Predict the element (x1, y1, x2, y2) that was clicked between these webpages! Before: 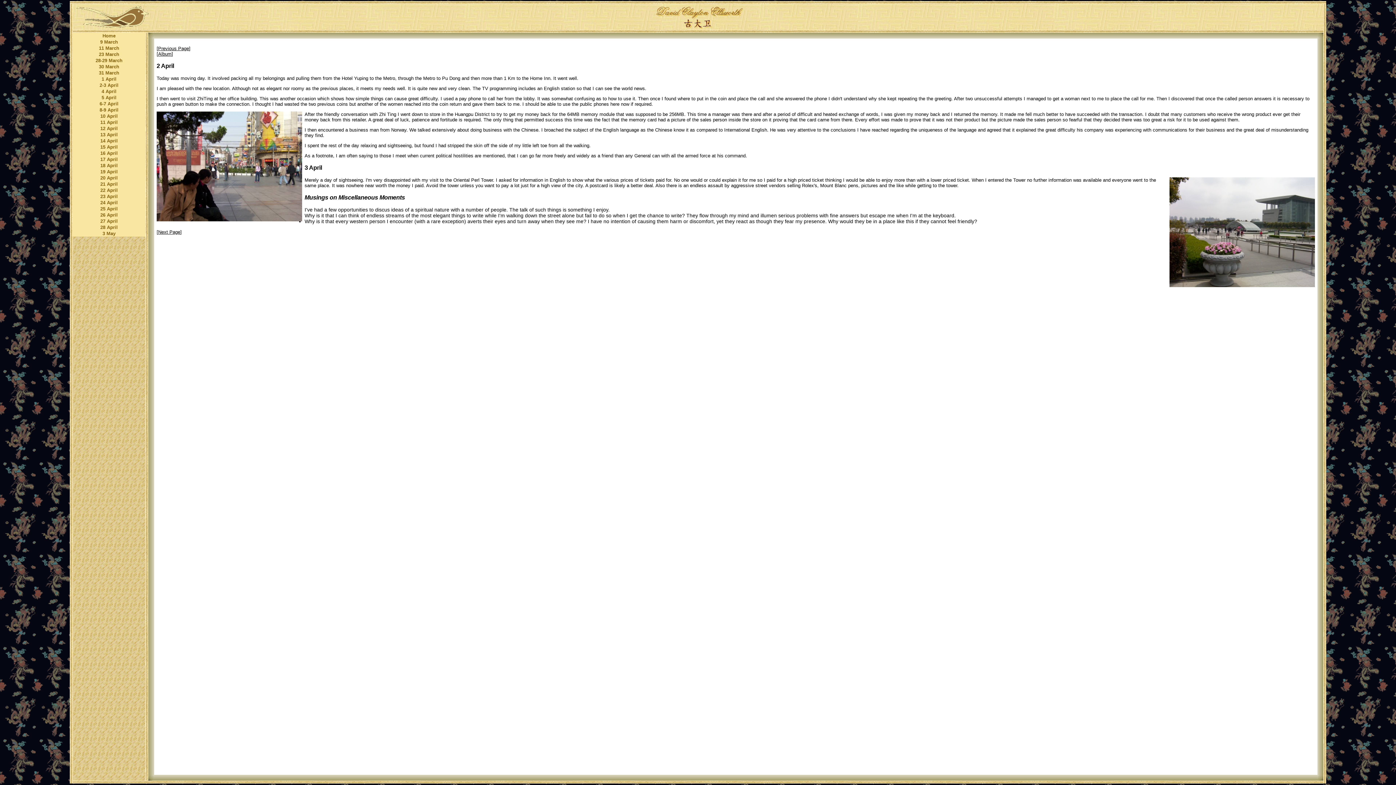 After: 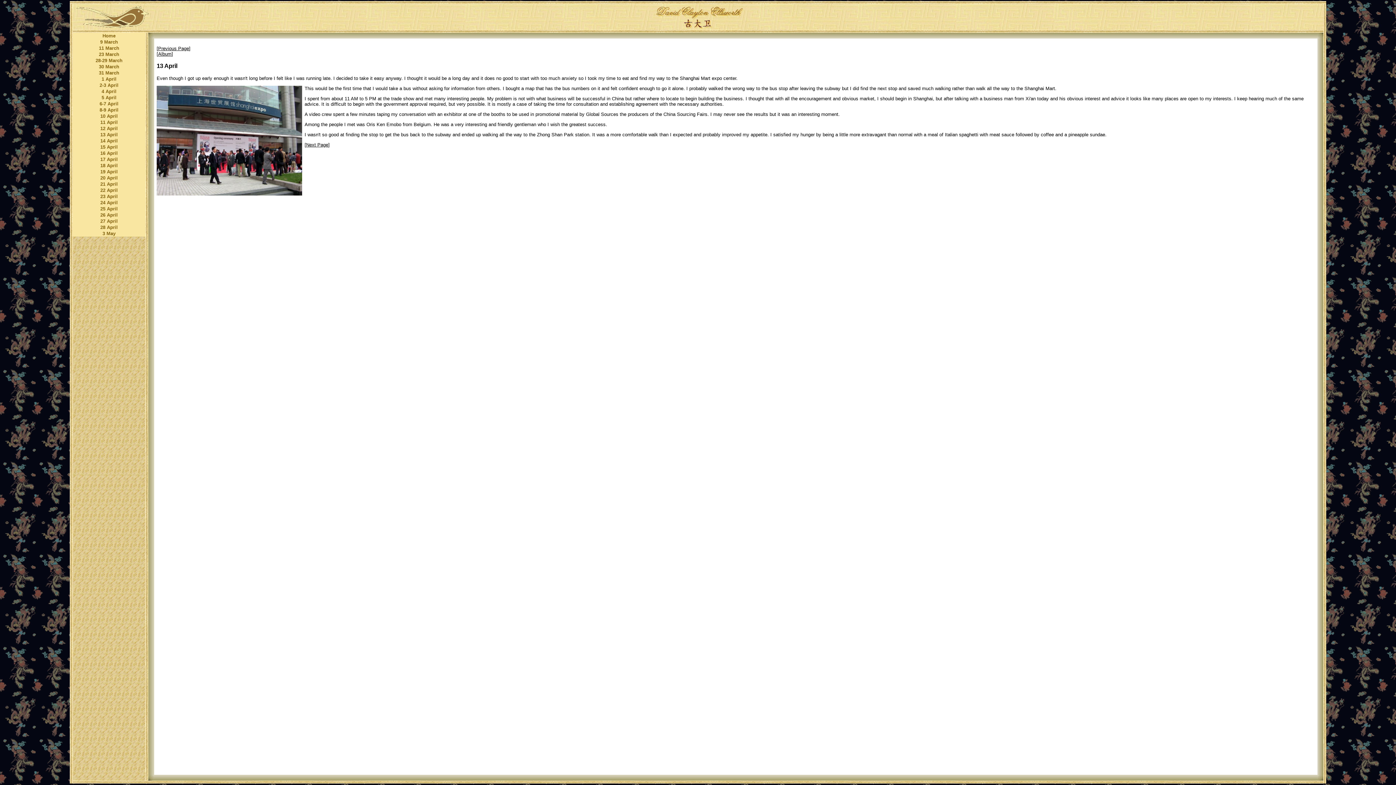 Action: bbox: (72, 131, 145, 137) label: 13 April